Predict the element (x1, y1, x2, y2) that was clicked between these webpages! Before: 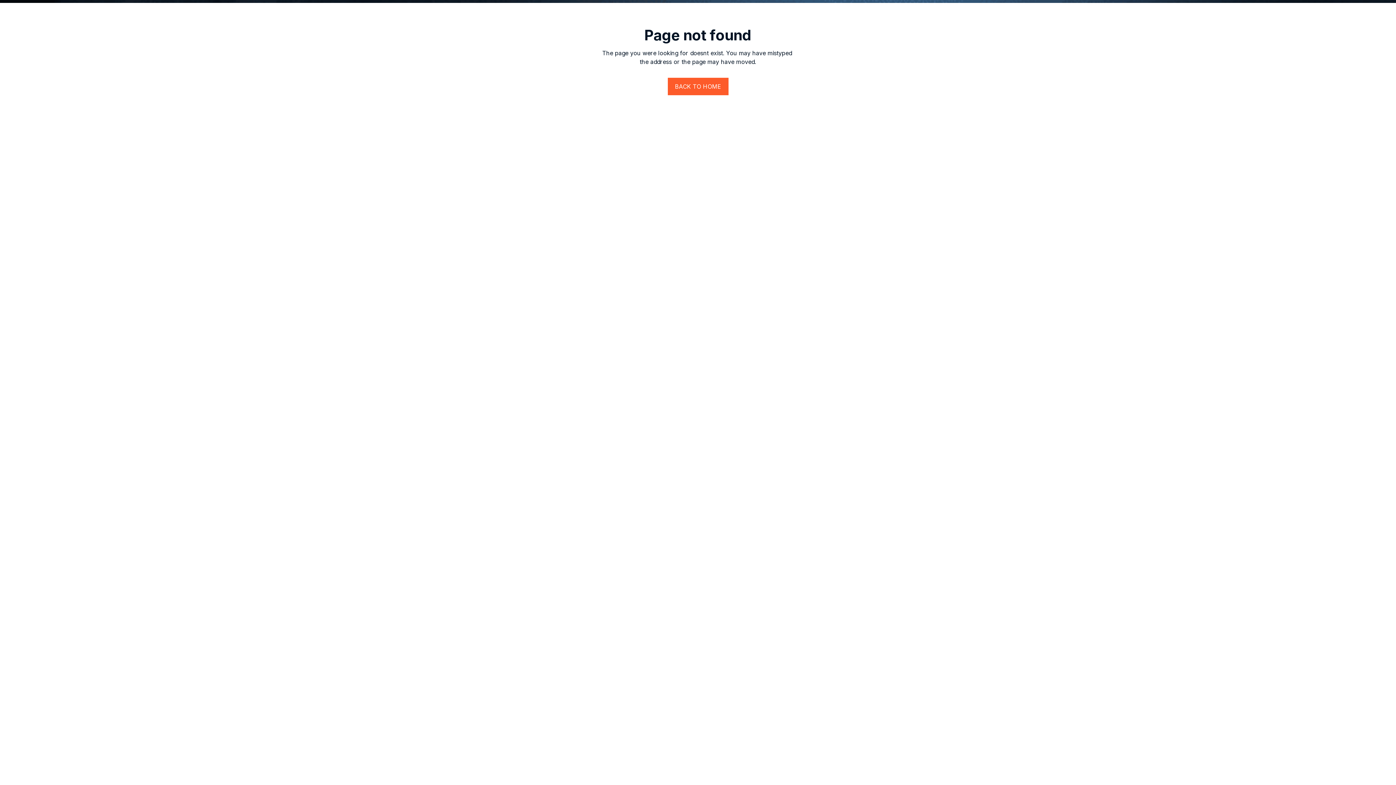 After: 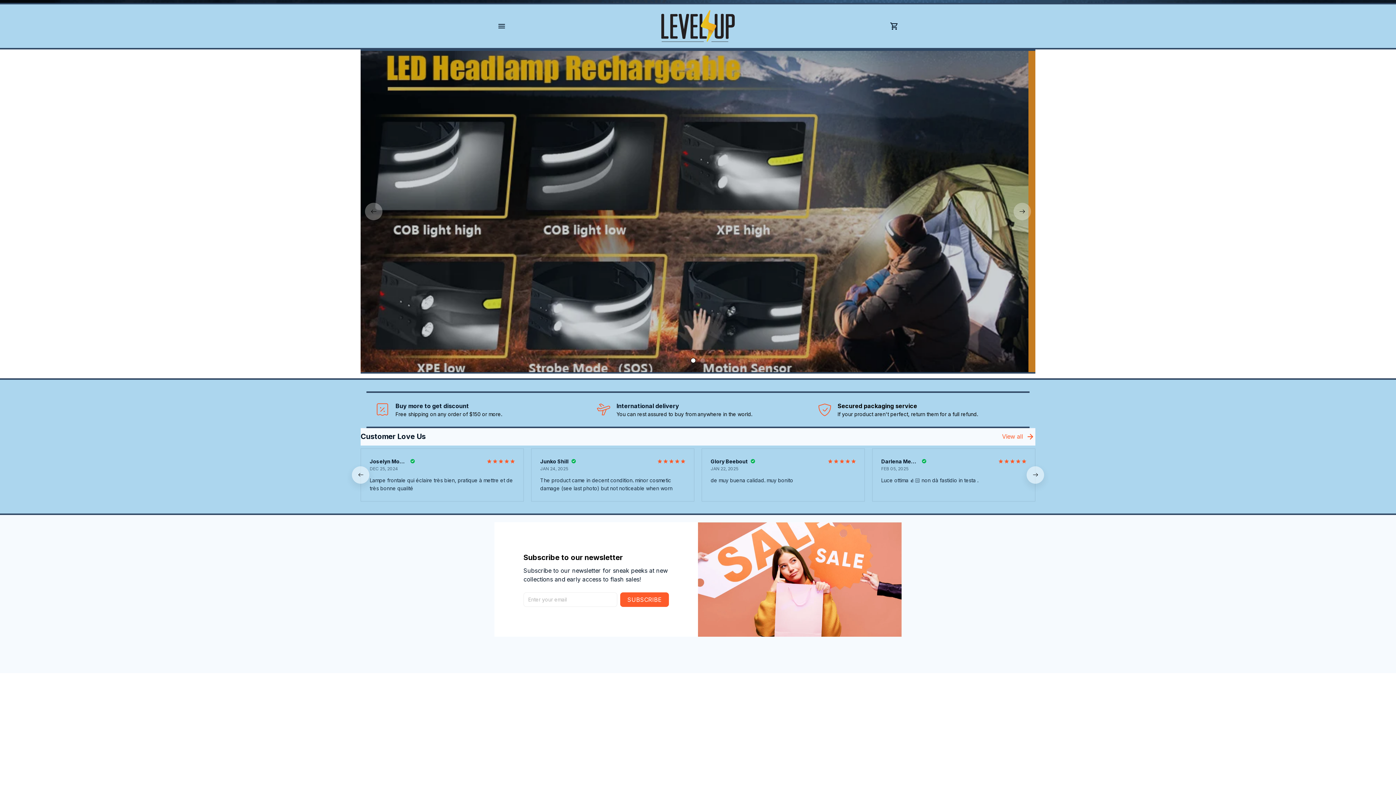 Action: bbox: (667, 77, 728, 95) label: BACK TO HOME